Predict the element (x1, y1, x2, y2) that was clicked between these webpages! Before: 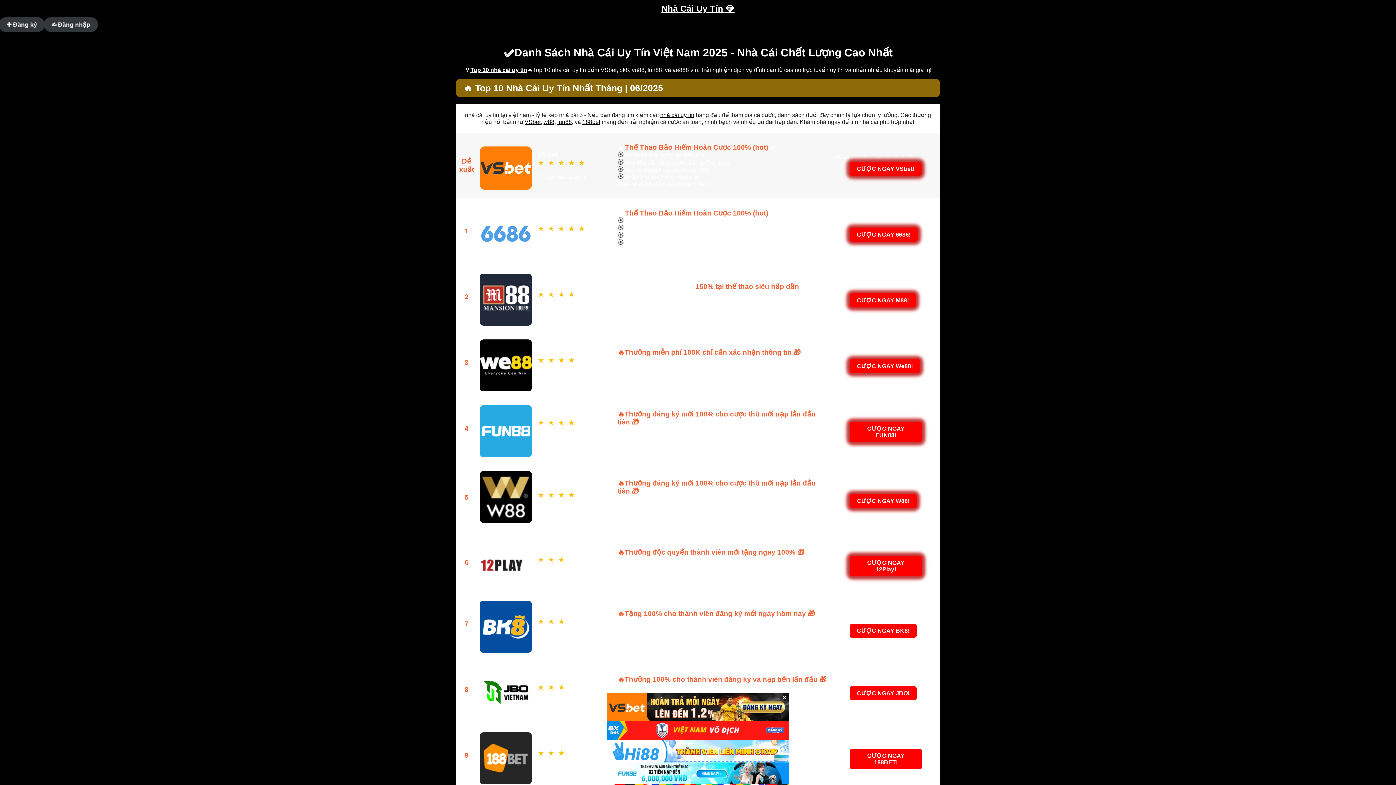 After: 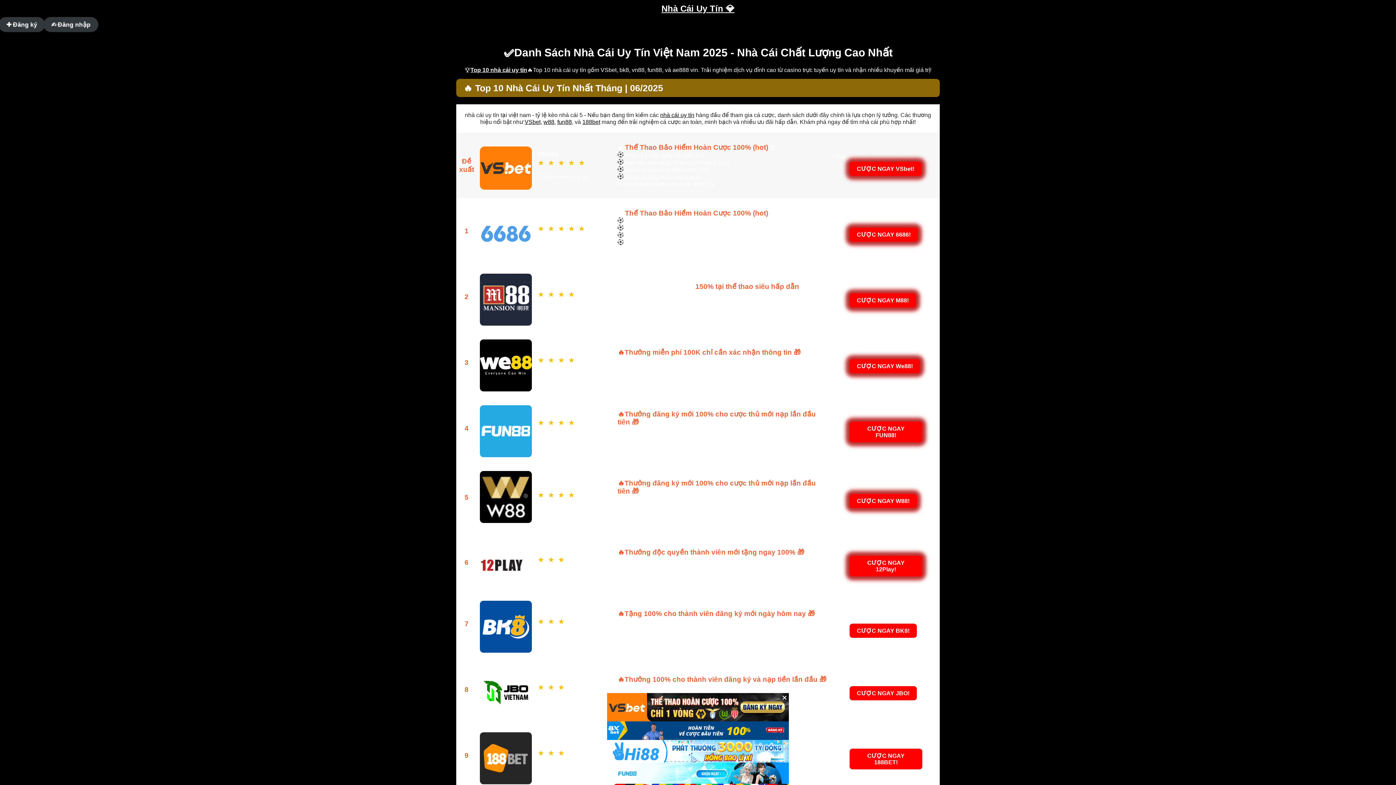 Action: label: 188bet bbox: (582, 118, 600, 125)